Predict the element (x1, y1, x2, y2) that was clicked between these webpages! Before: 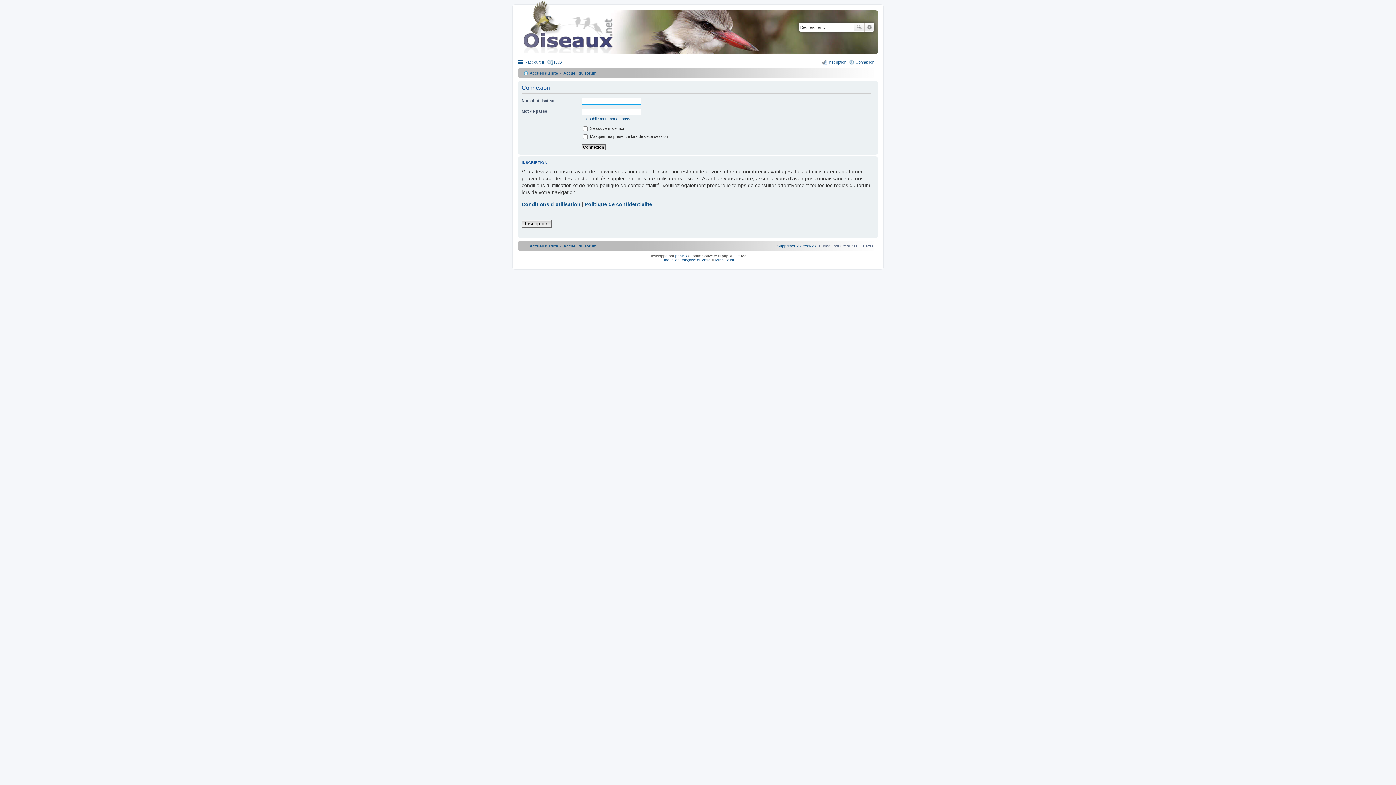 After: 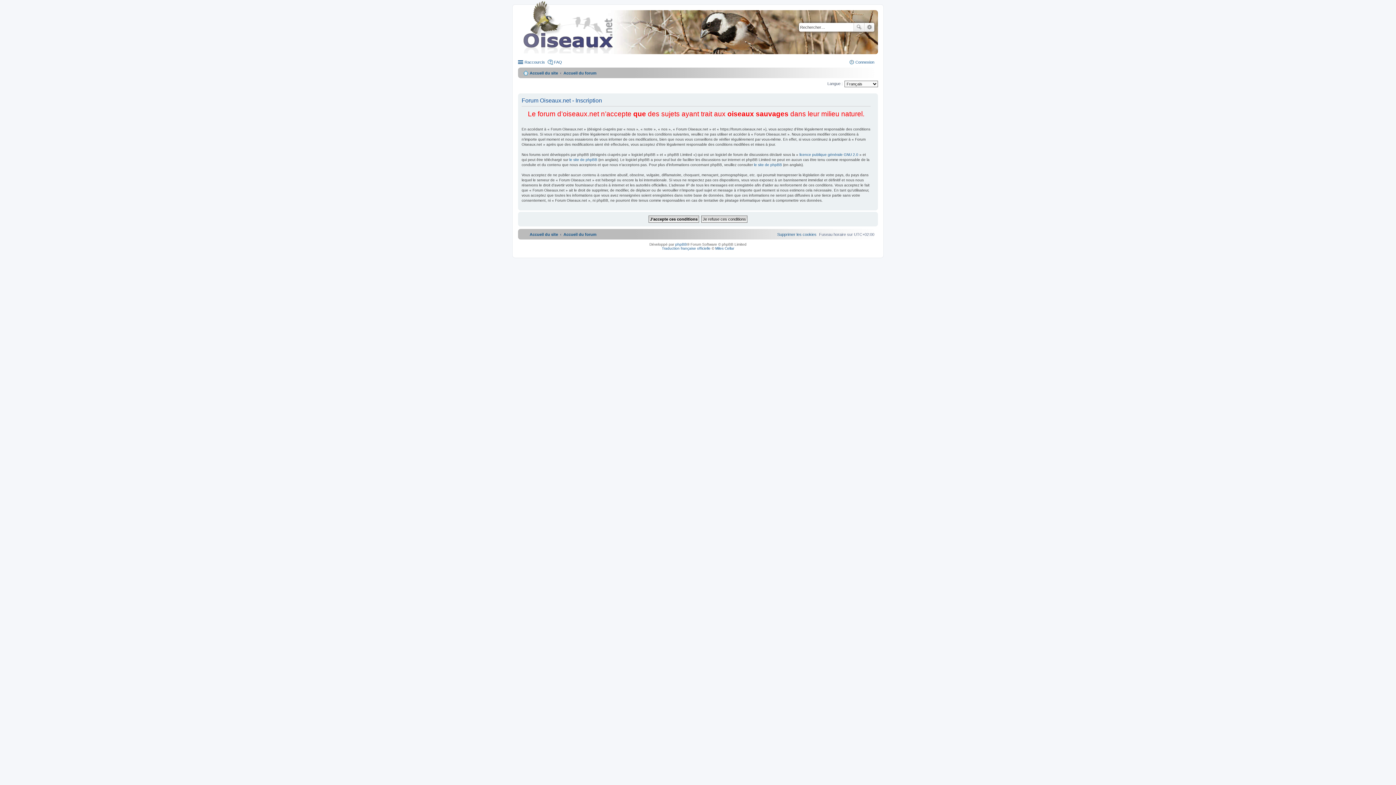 Action: label: Inscription bbox: (521, 219, 552, 227)